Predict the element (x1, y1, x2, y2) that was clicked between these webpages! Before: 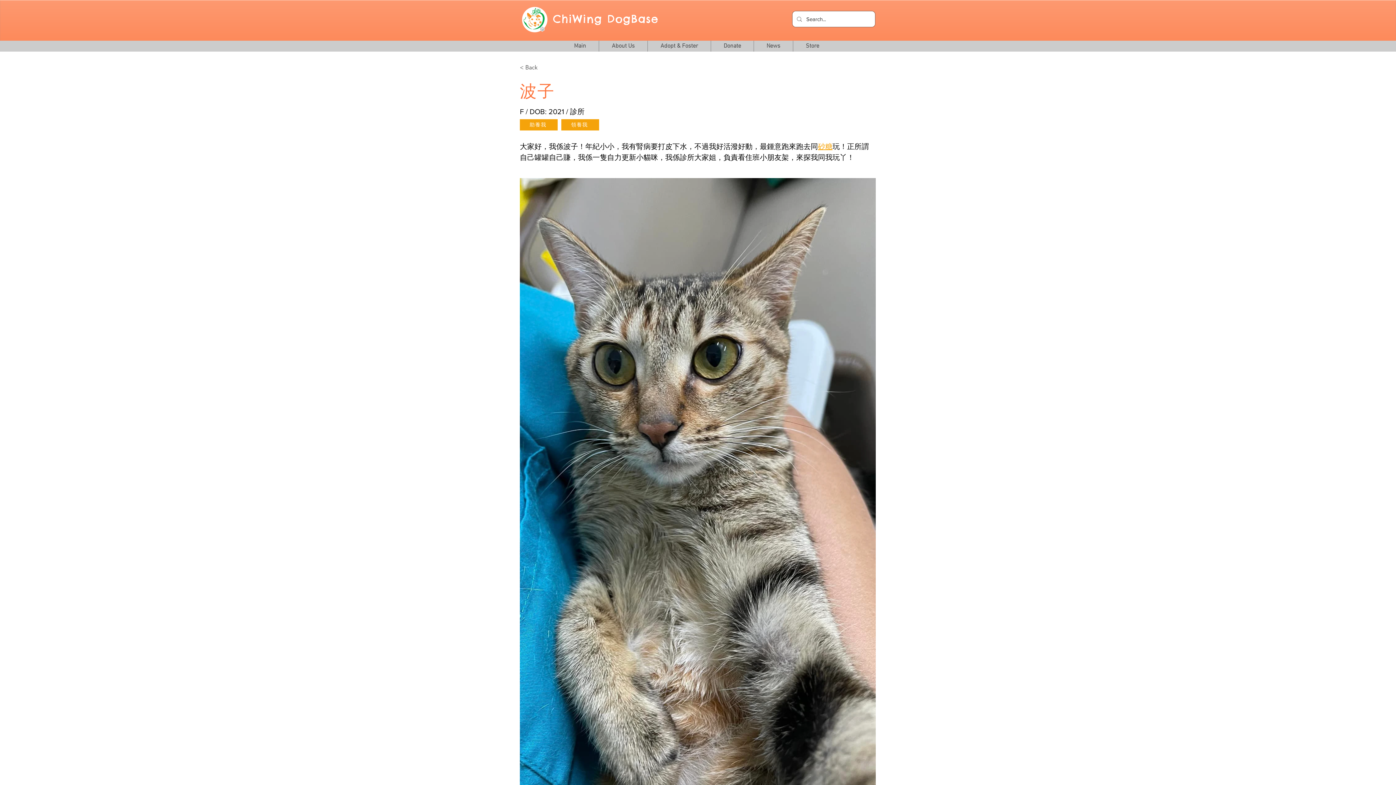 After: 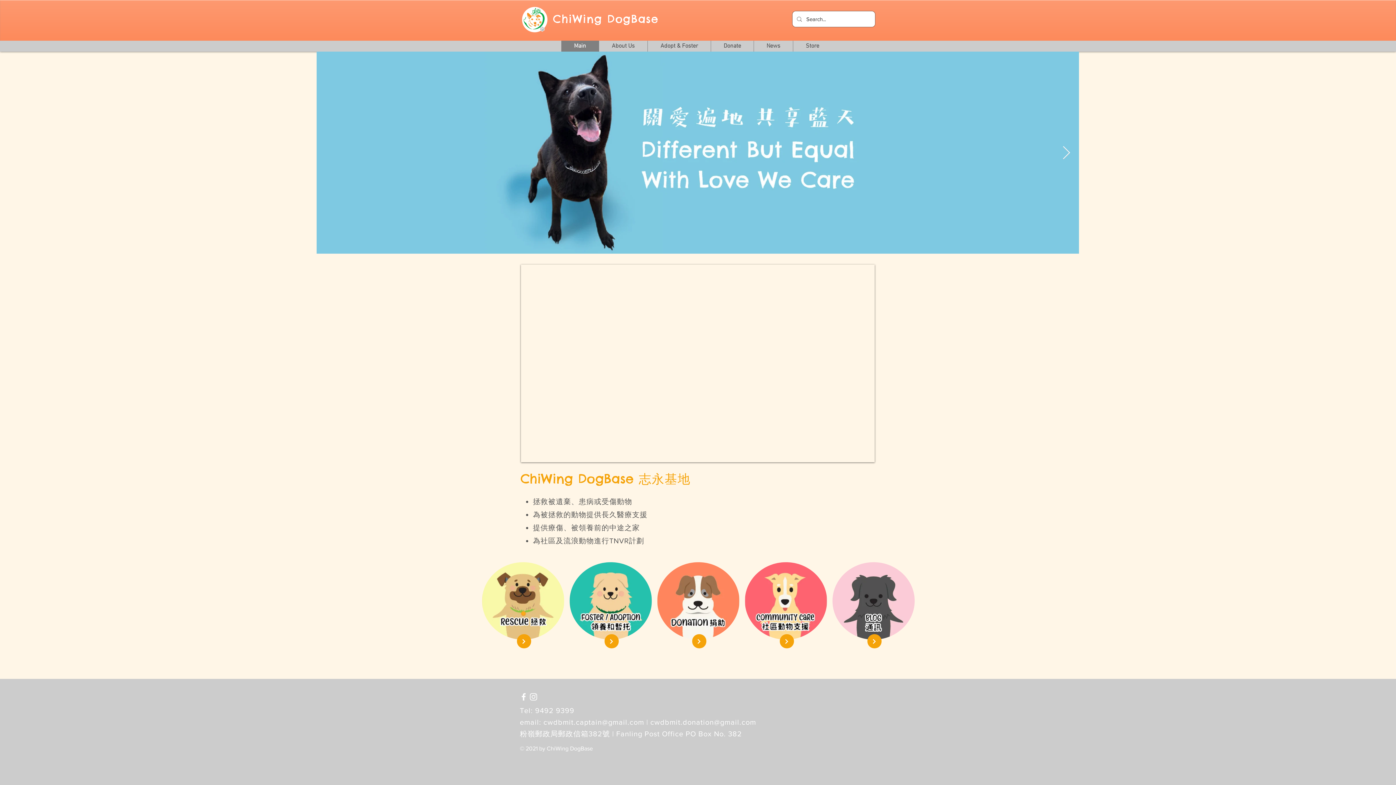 Action: label: ChiWing DogBase bbox: (553, 12, 658, 25)